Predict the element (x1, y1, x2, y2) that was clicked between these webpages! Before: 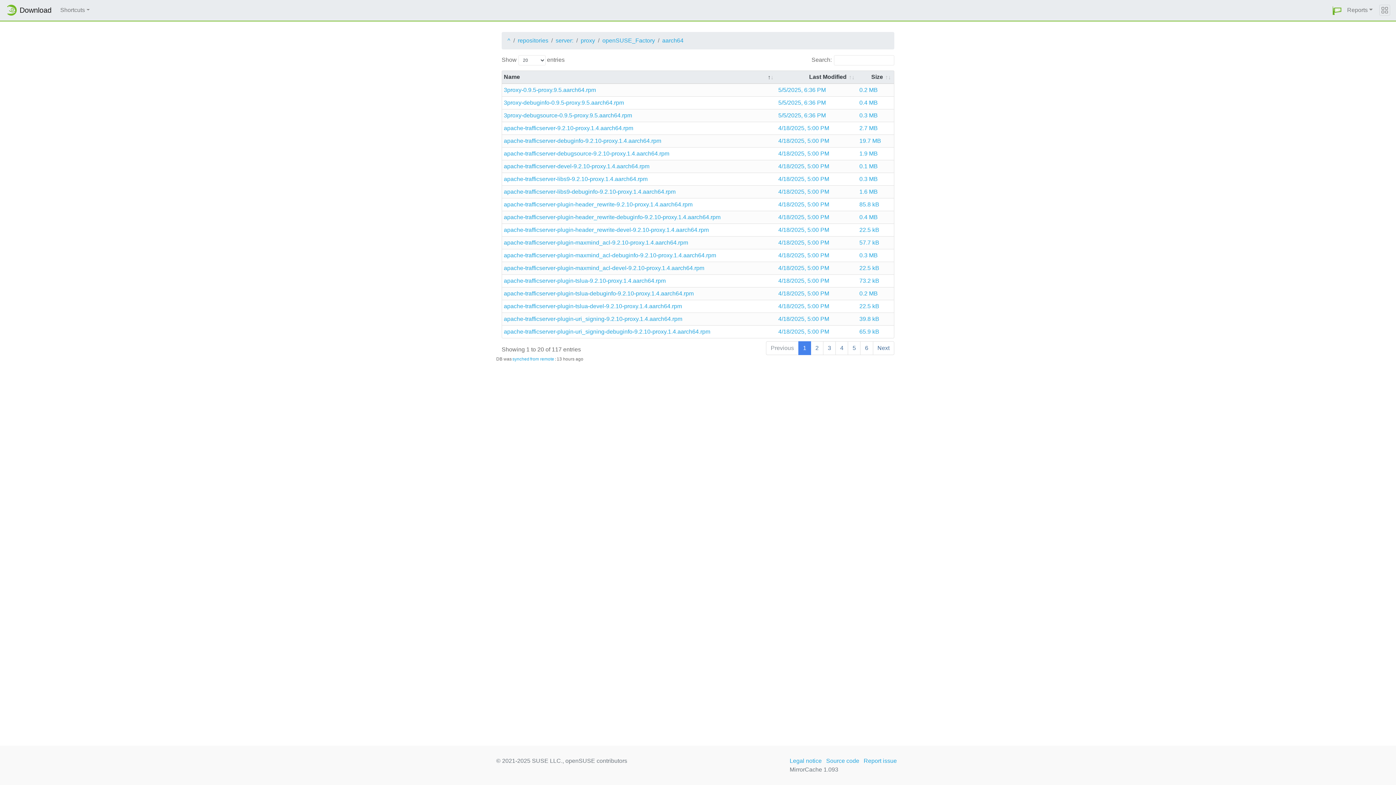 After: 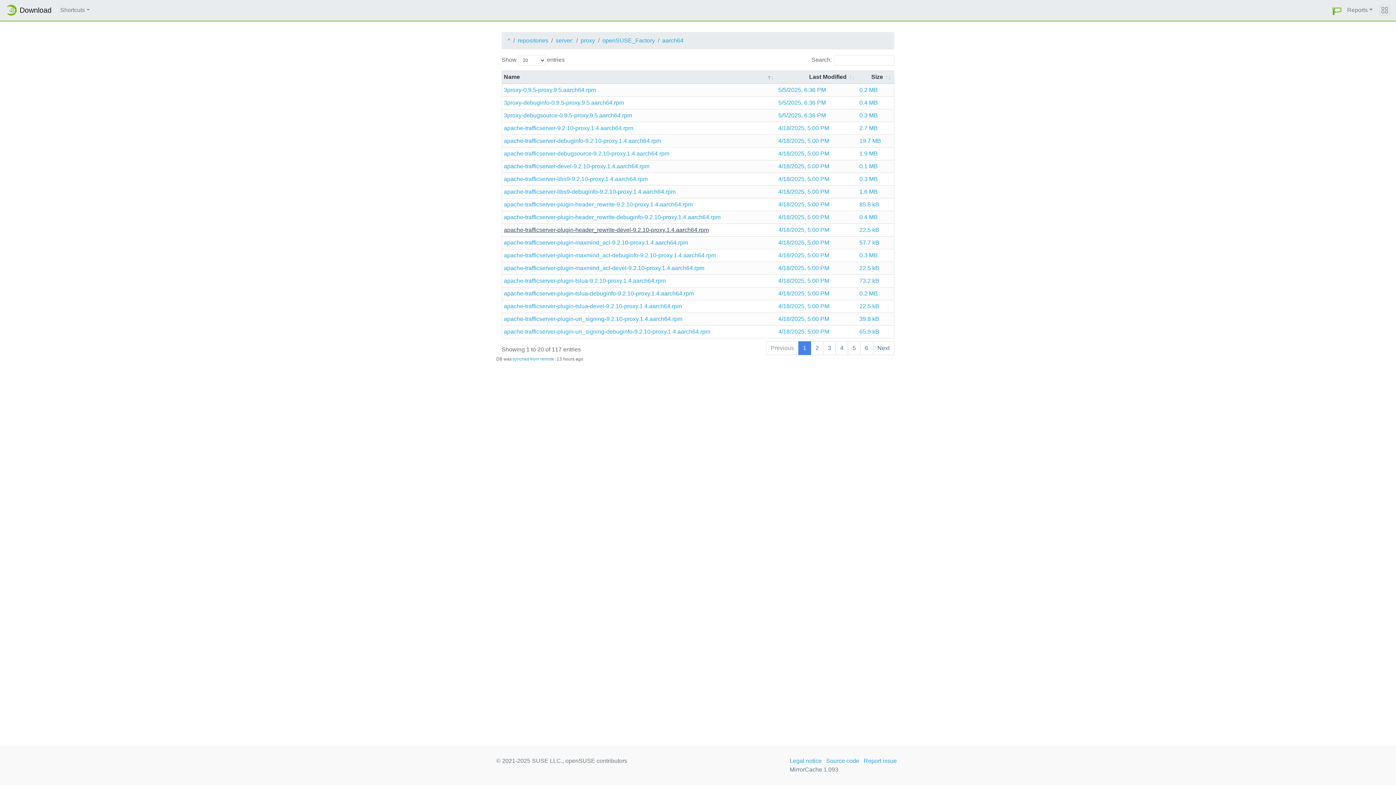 Action: label: apache-trafficserver-plugin-header_rewrite-devel-9.2.10-proxy.1.4.aarch64.rpm bbox: (504, 225, 774, 234)